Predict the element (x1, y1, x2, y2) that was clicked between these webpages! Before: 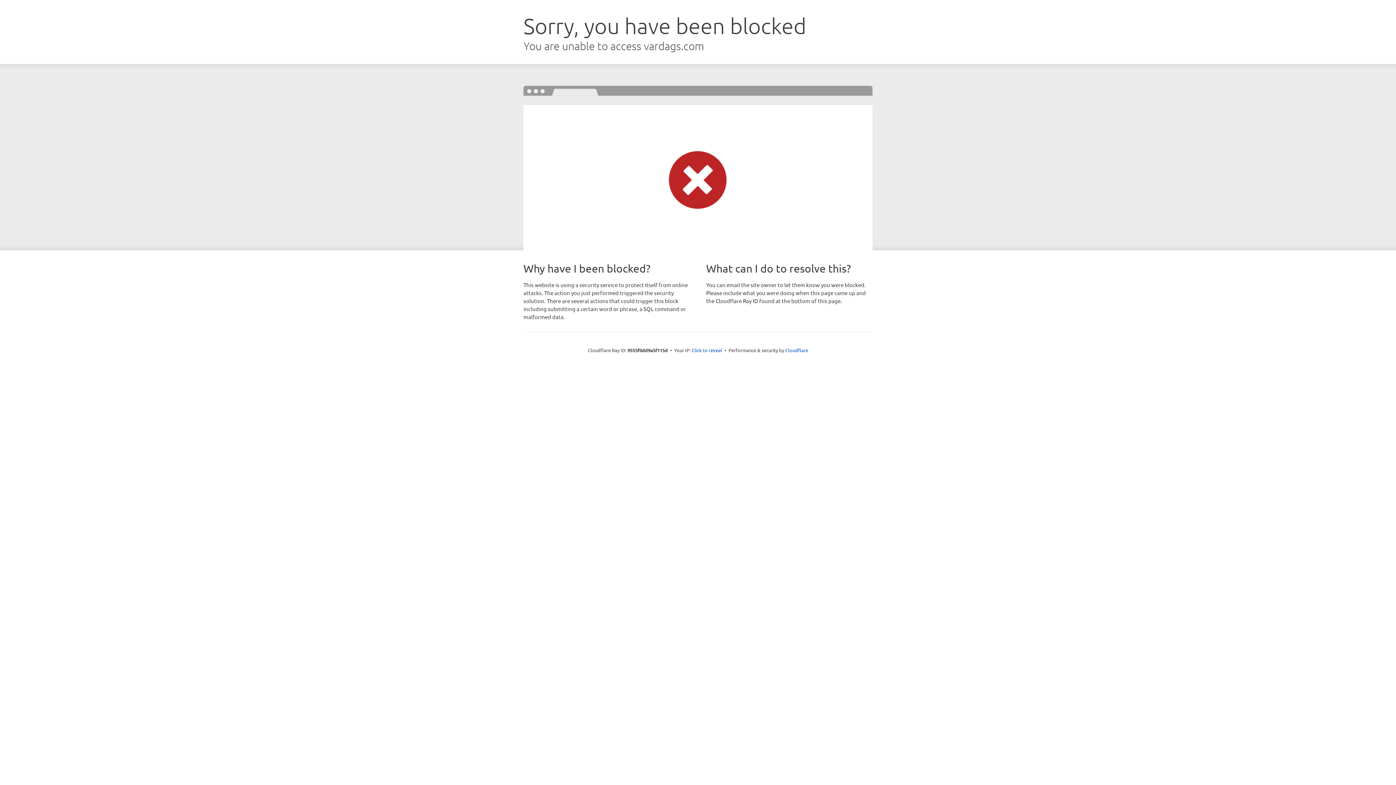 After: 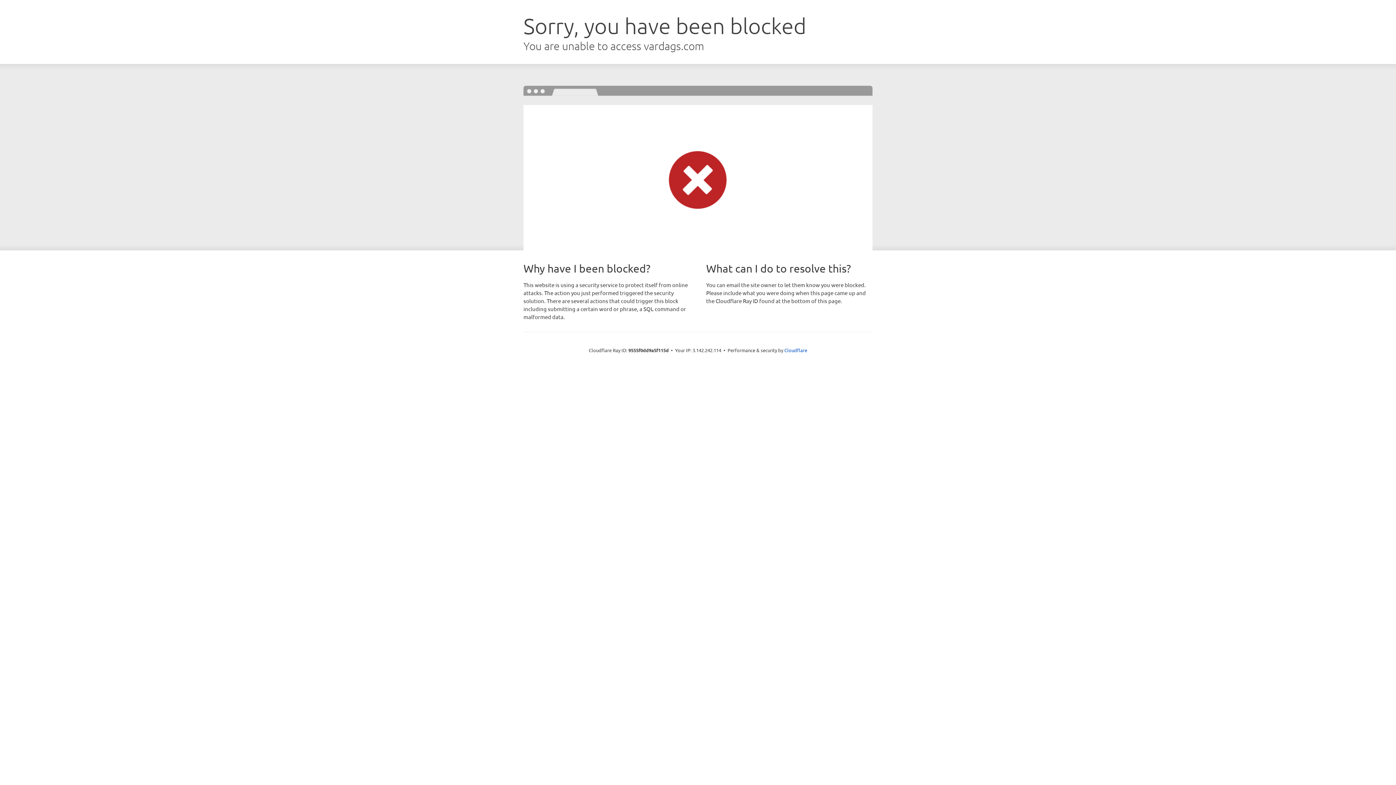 Action: bbox: (691, 346, 722, 353) label: Click to reveal